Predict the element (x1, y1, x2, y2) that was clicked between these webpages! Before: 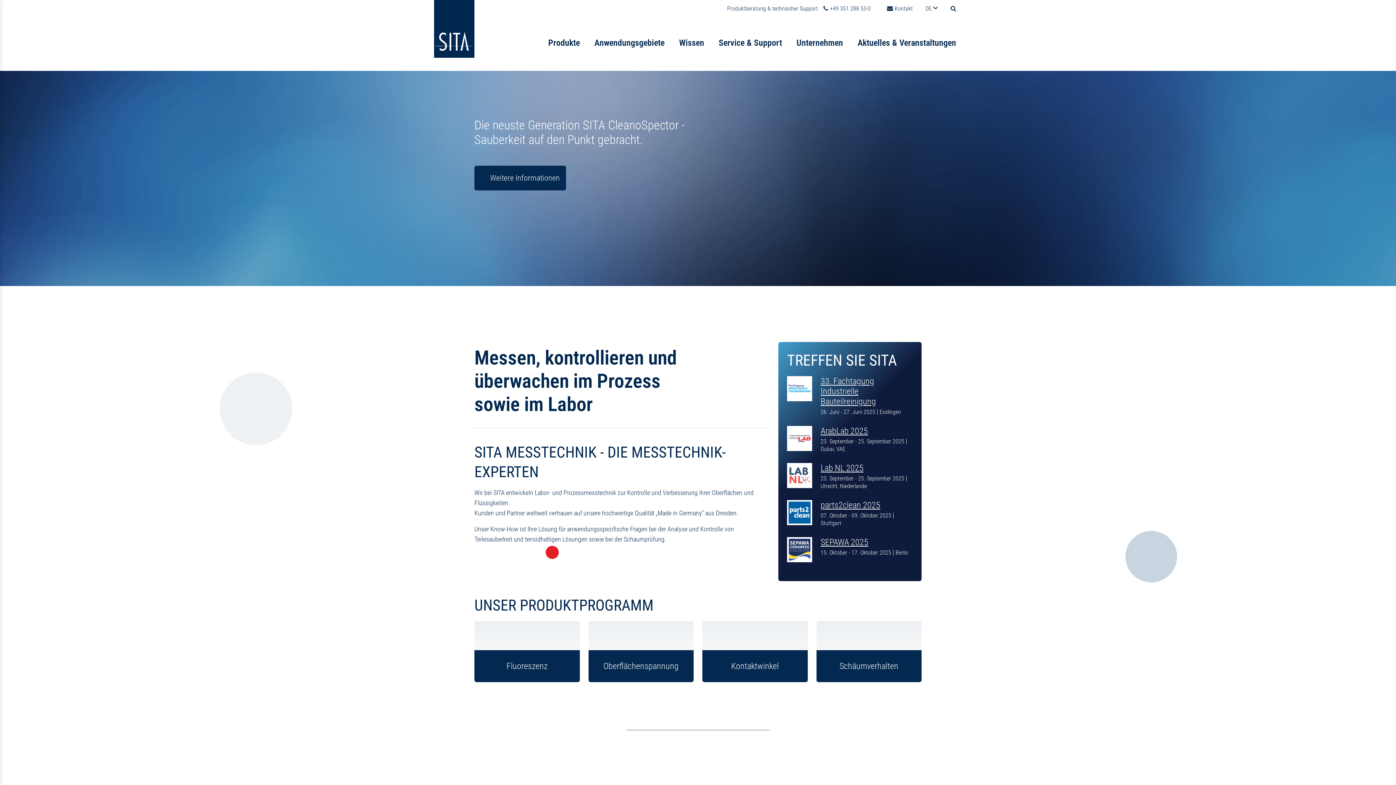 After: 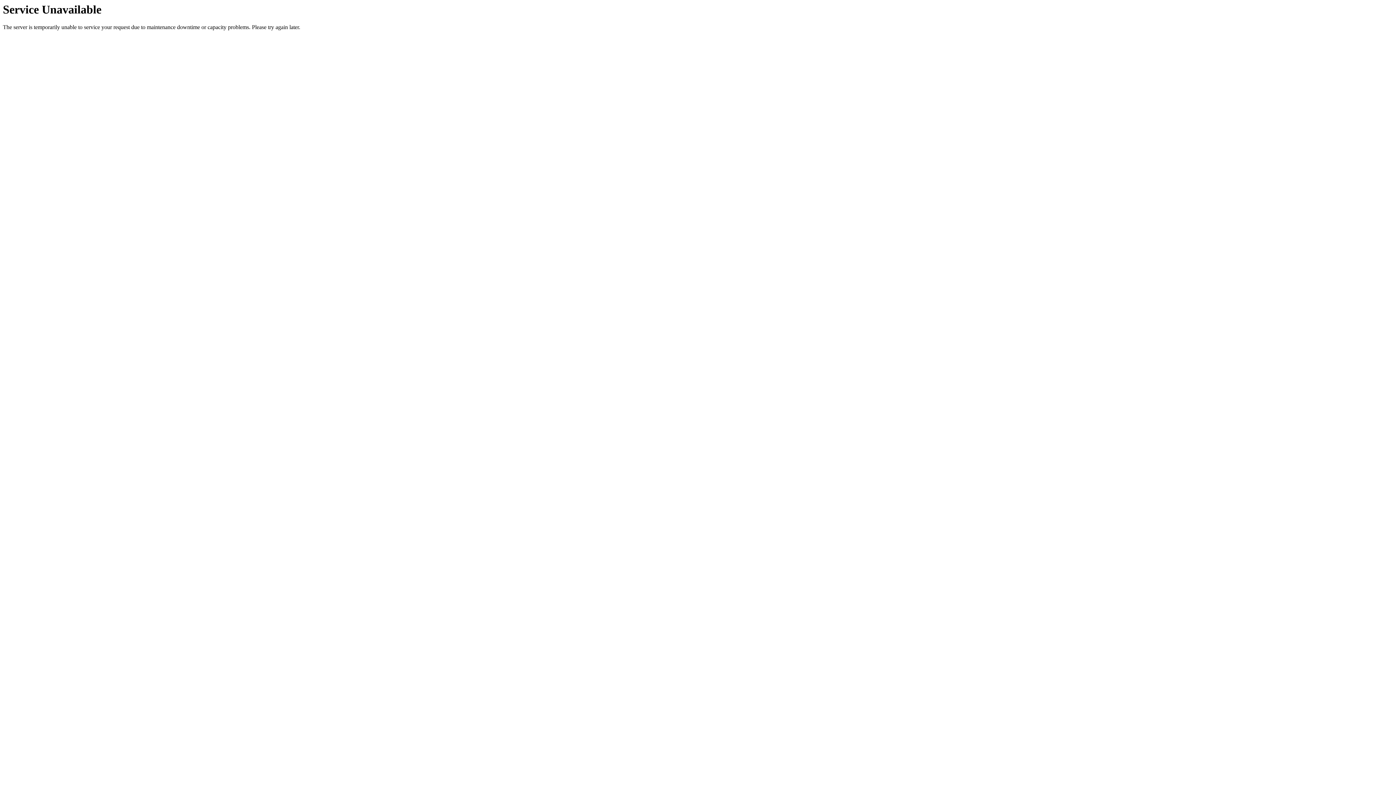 Action: bbox: (787, 545, 812, 553)